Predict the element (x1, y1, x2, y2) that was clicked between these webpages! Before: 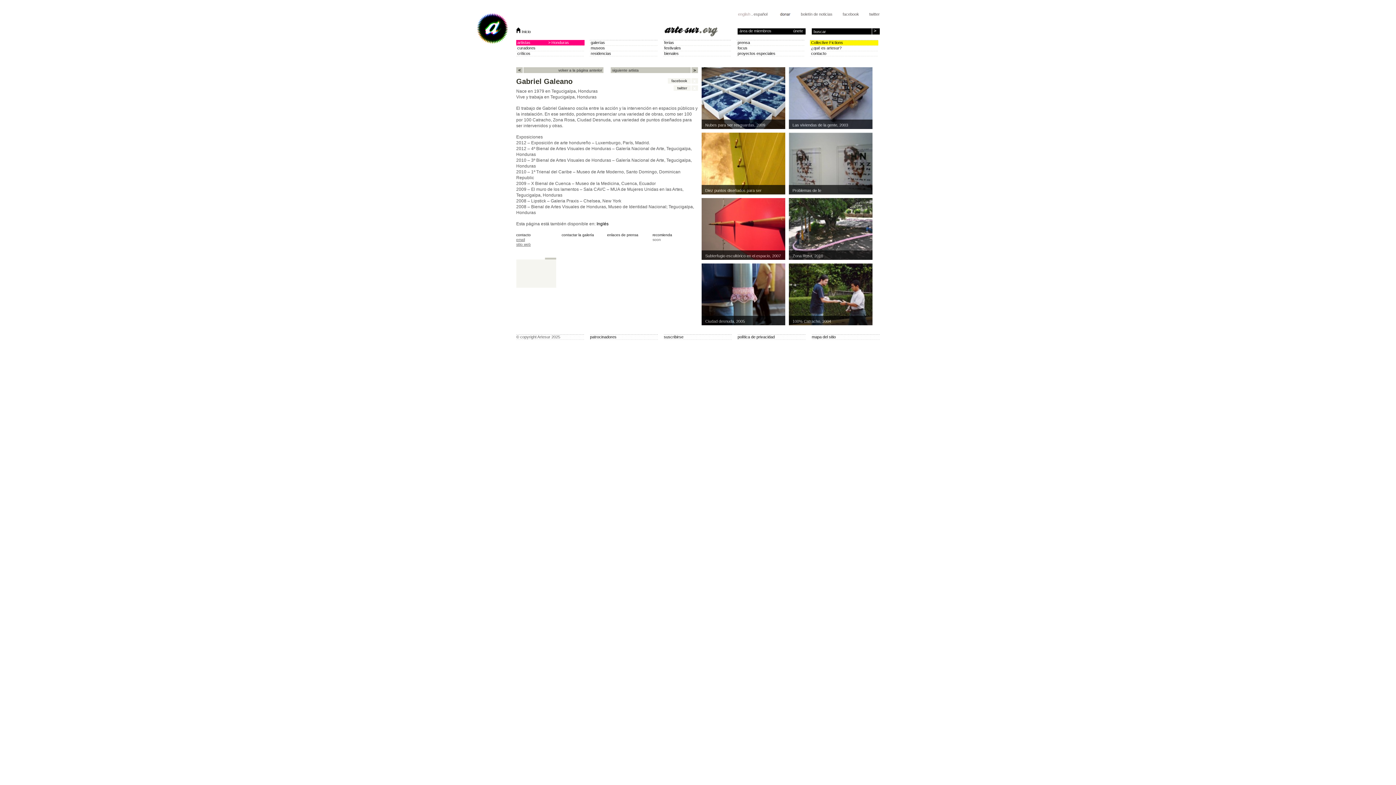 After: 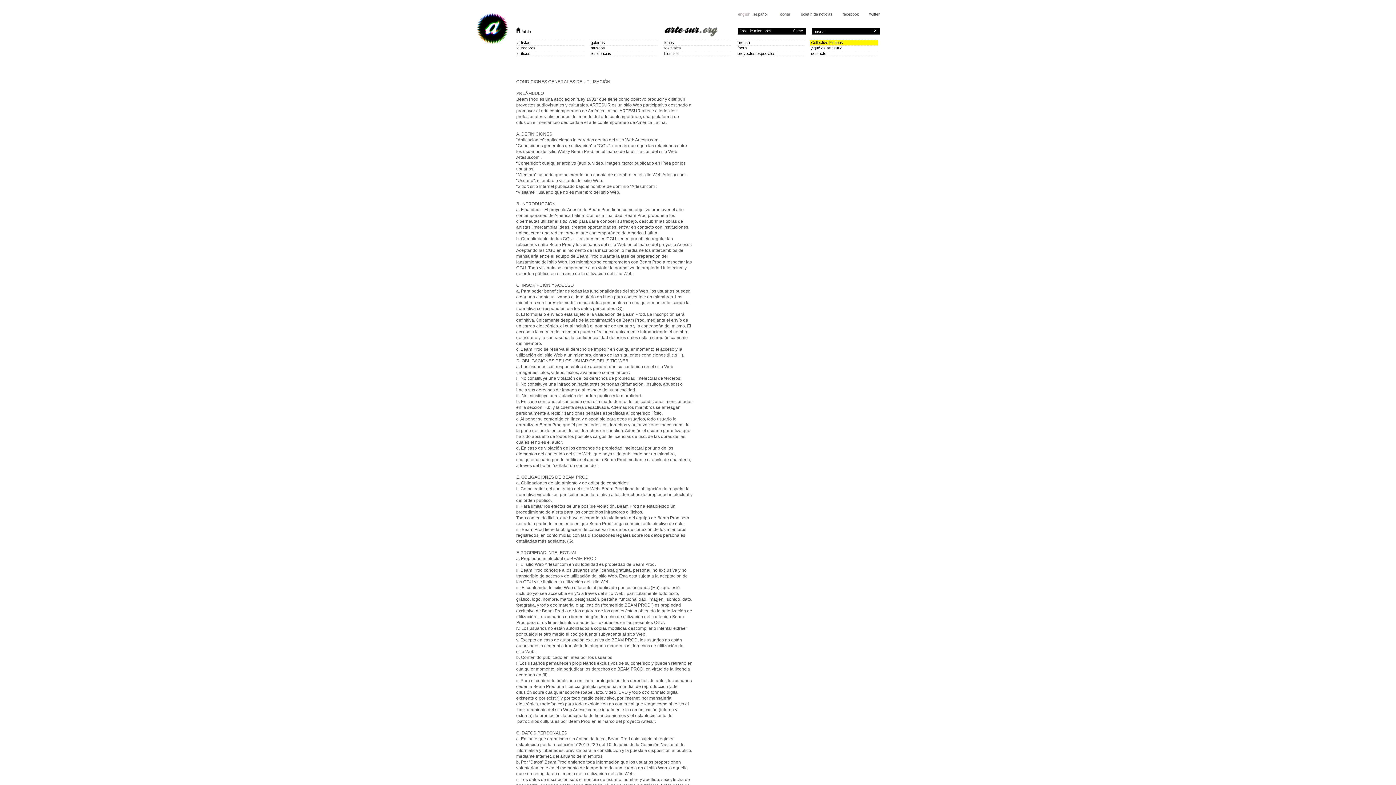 Action: label: política de privacidad bbox: (737, 334, 774, 339)